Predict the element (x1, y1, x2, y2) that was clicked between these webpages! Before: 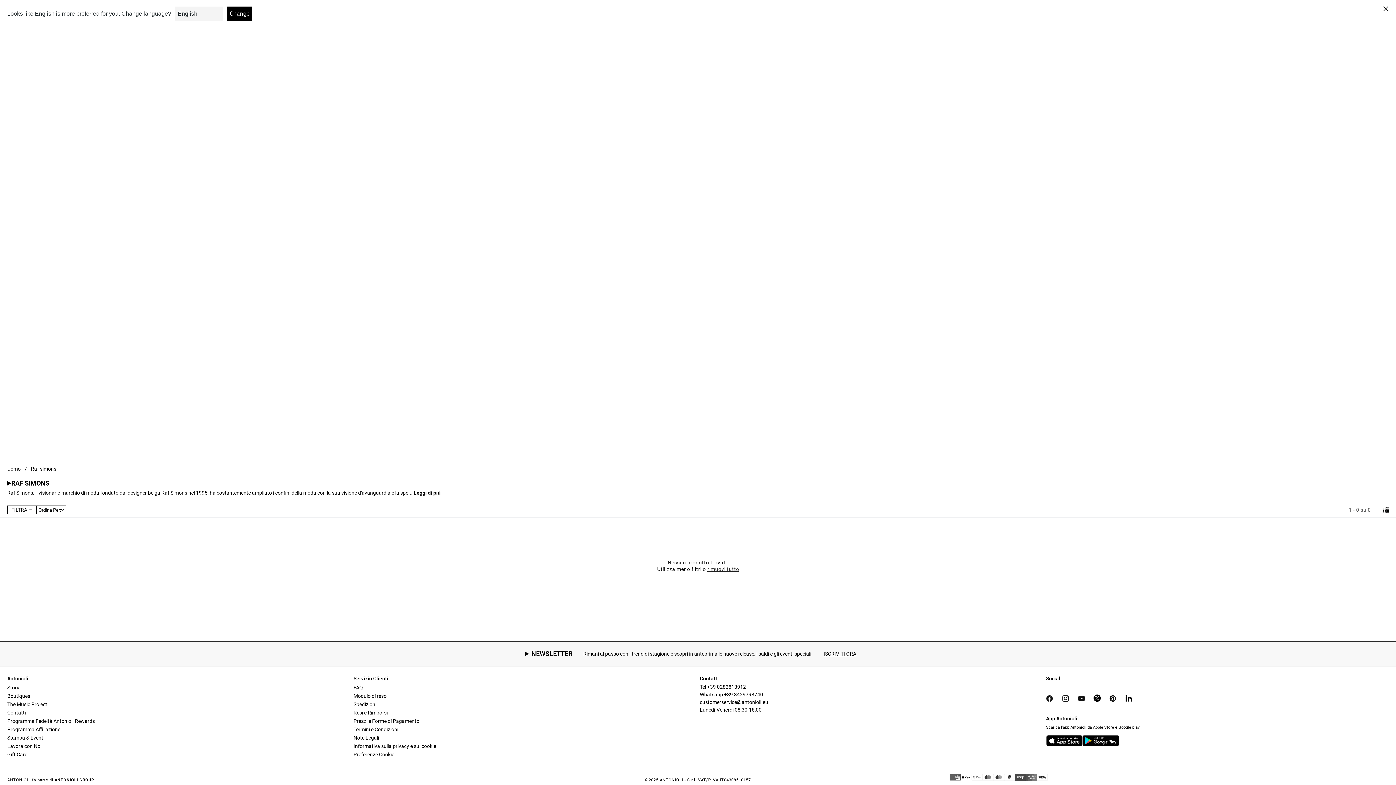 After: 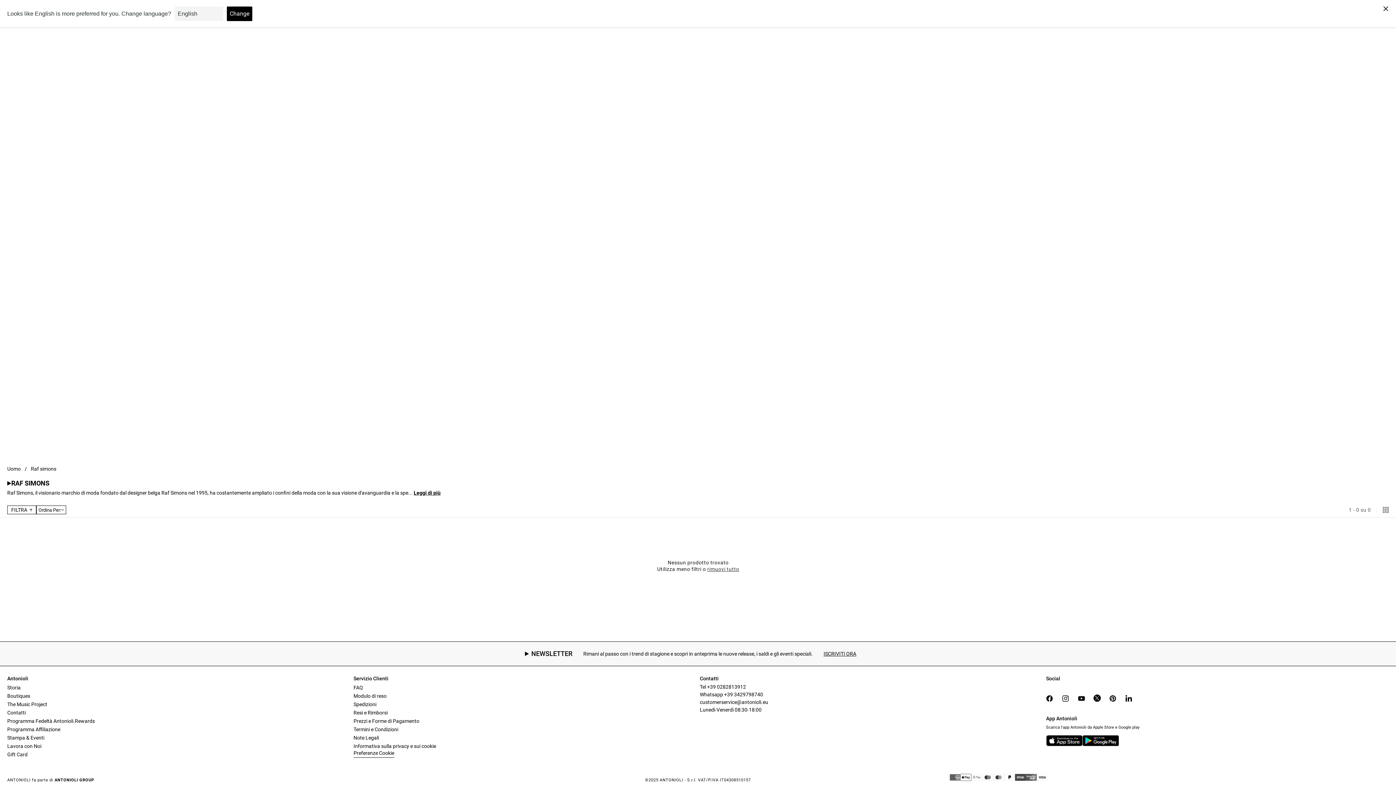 Action: label: Preferenze Cookie bbox: (353, 750, 394, 757)